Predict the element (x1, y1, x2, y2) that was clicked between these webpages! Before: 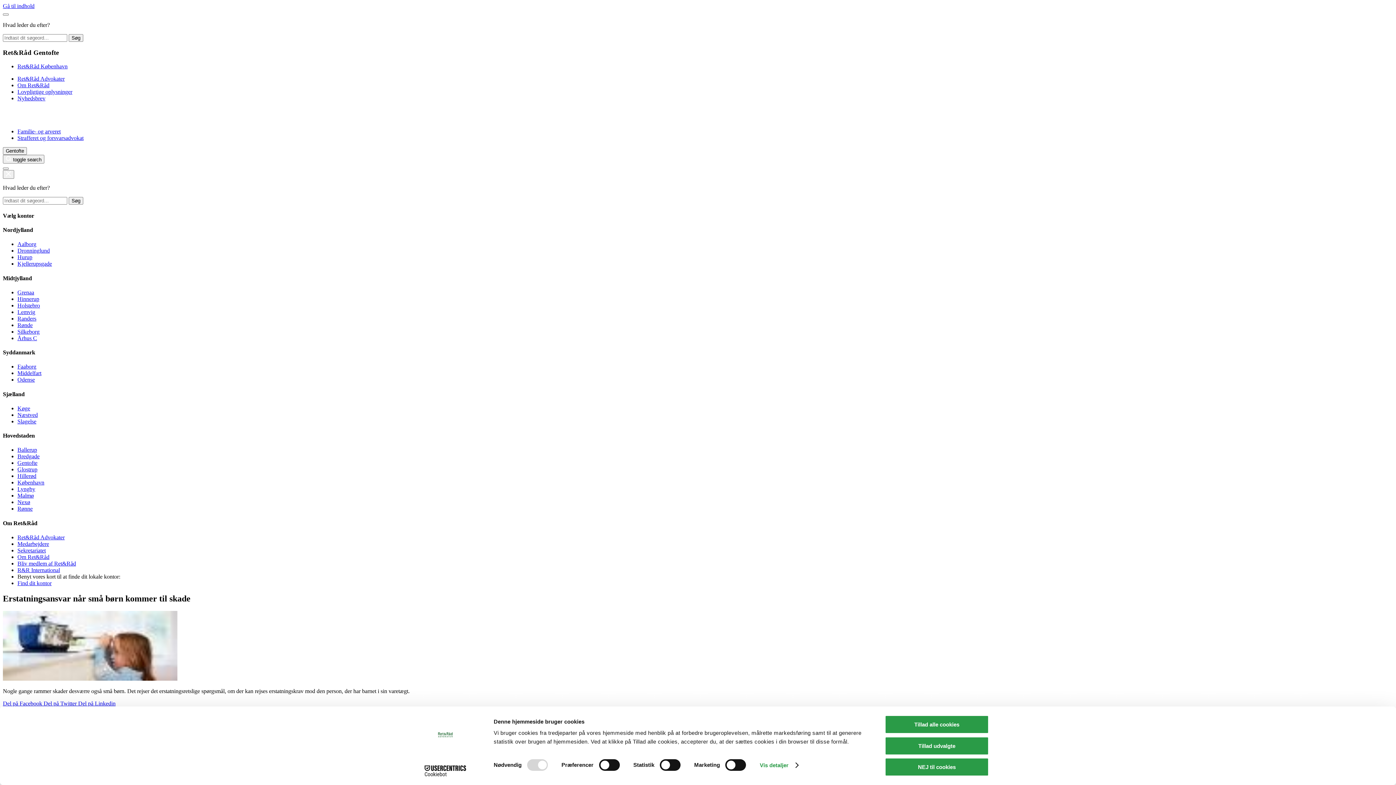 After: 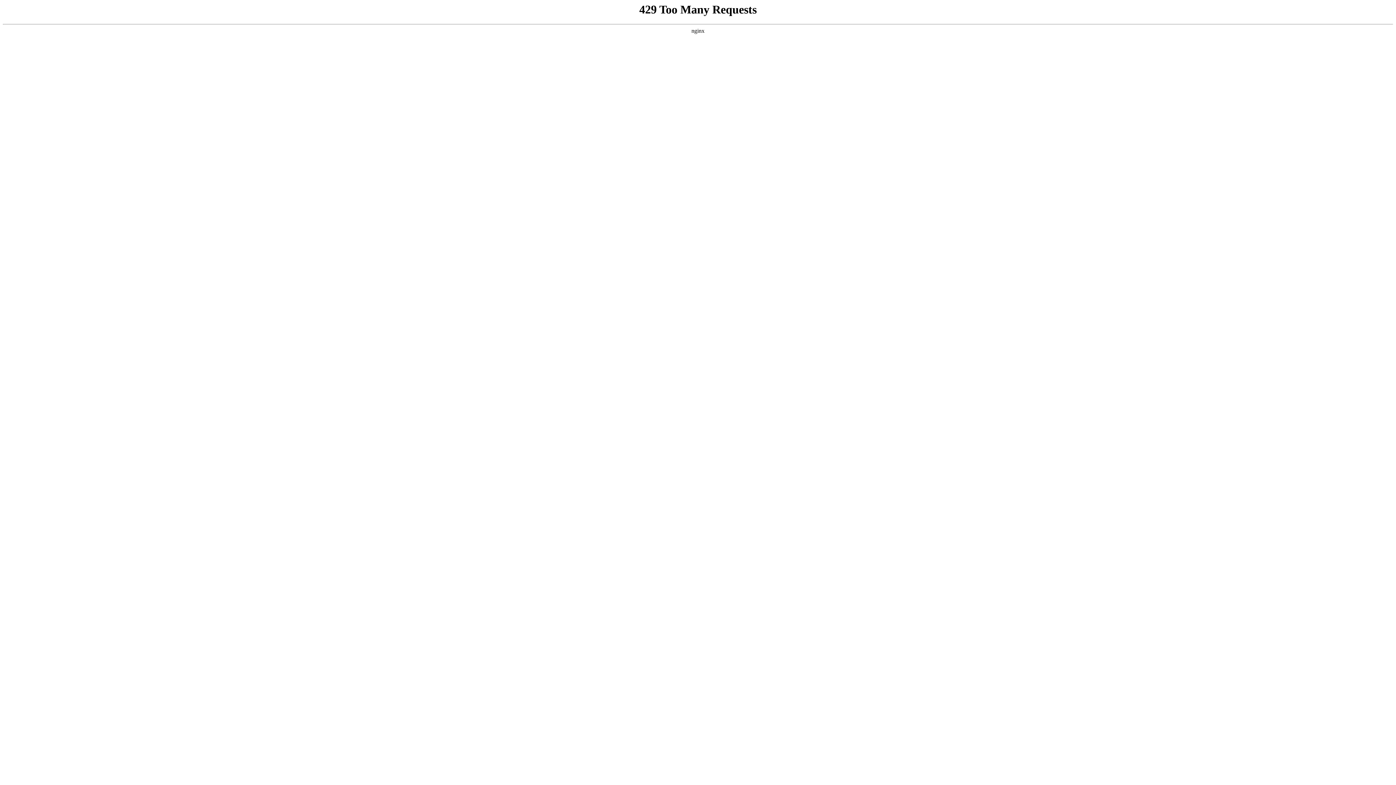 Action: bbox: (17, 370, 41, 376) label: Middelfart